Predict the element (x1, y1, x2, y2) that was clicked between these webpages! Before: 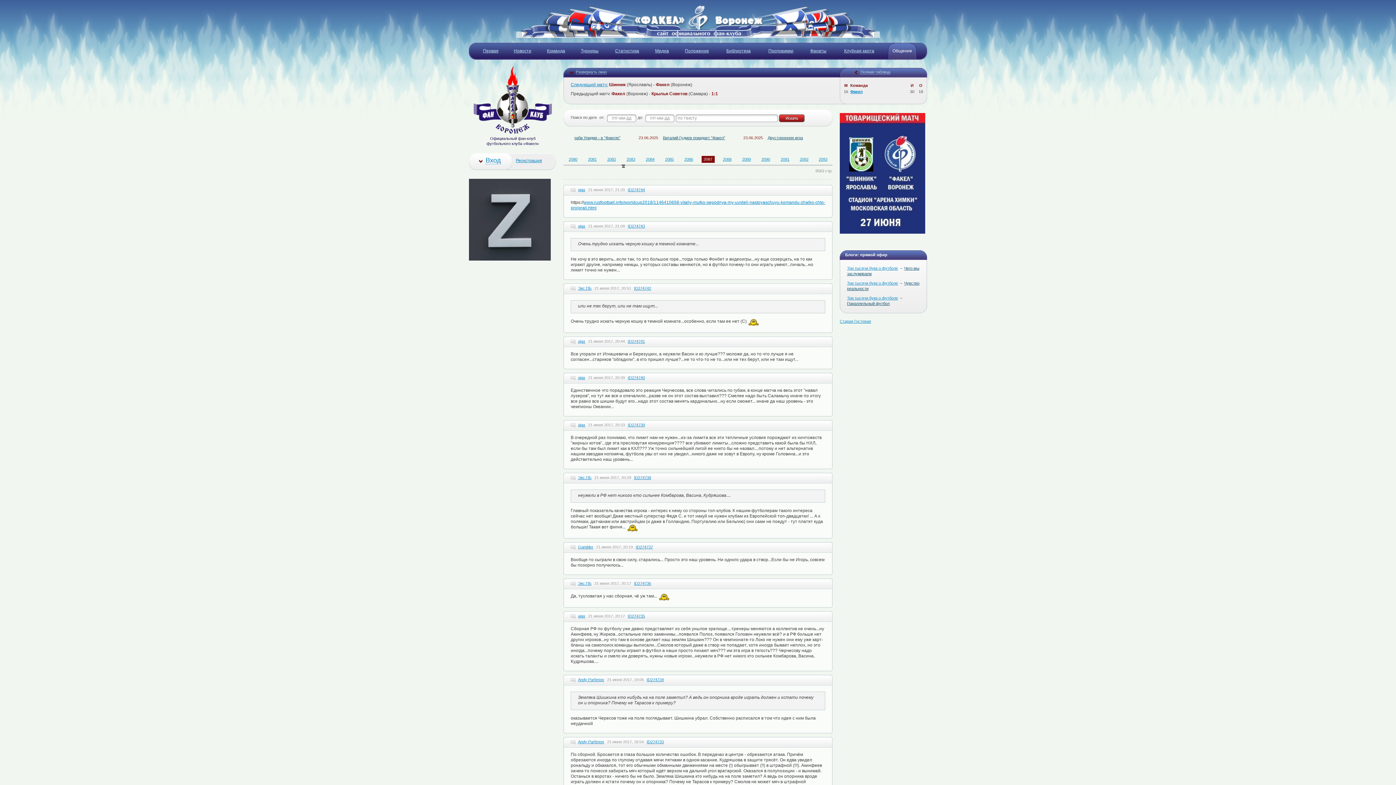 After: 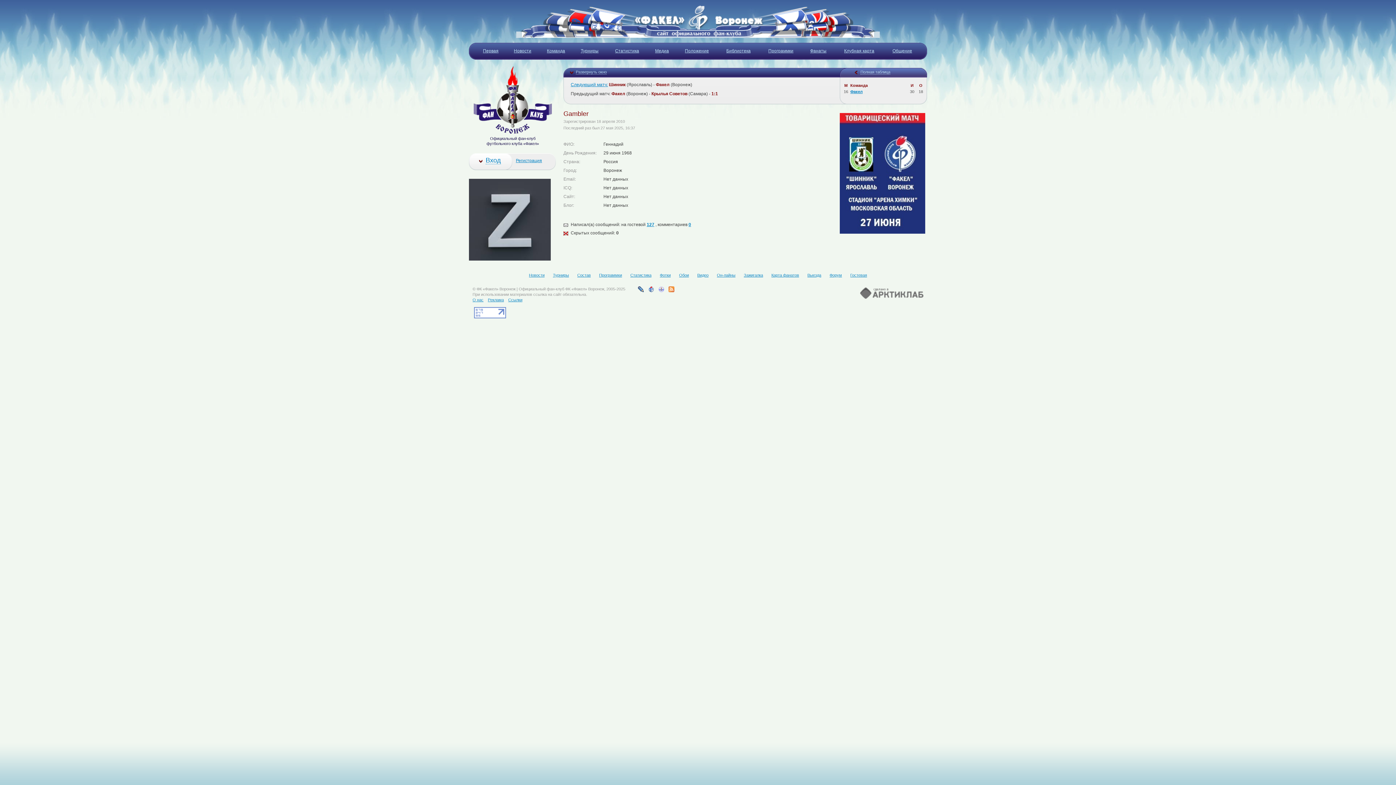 Action: label: Gambler bbox: (578, 545, 593, 549)